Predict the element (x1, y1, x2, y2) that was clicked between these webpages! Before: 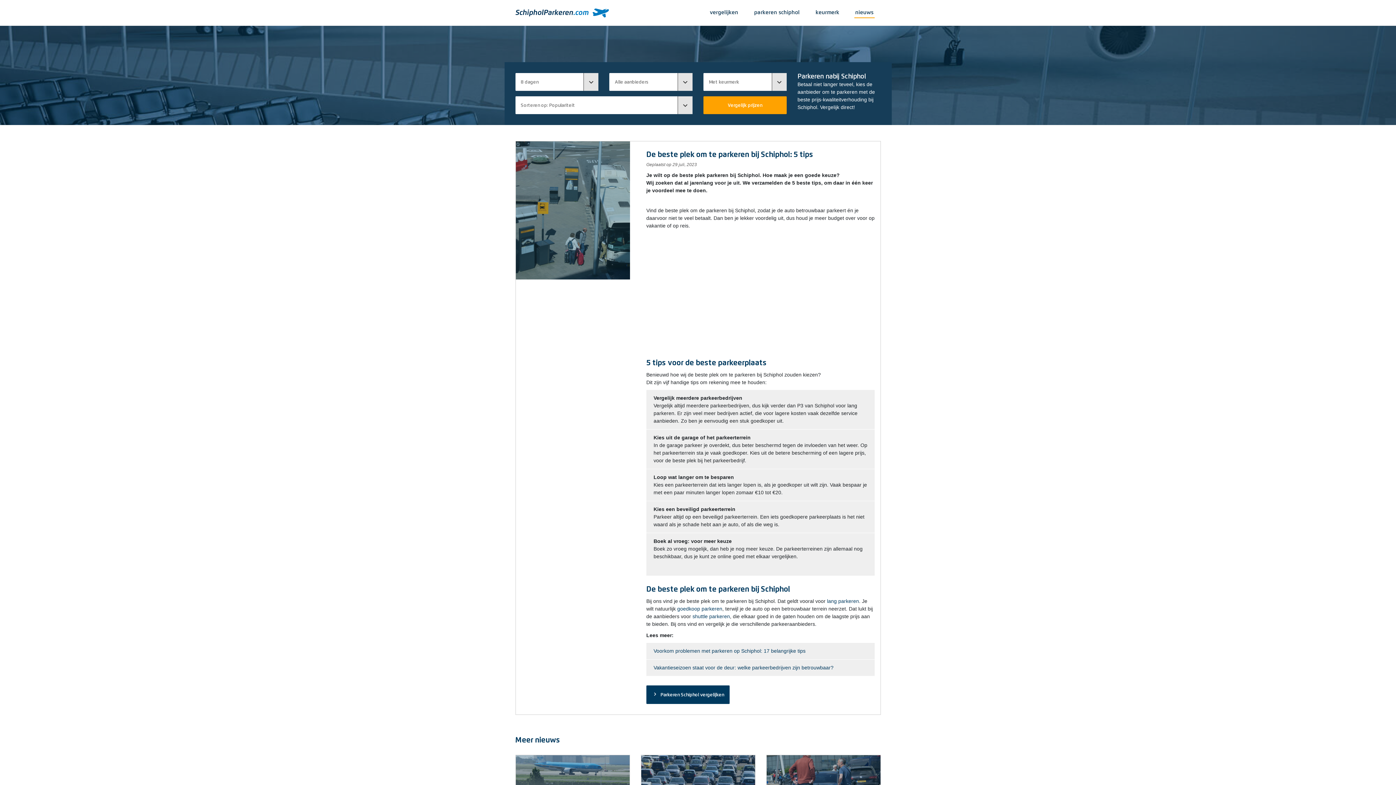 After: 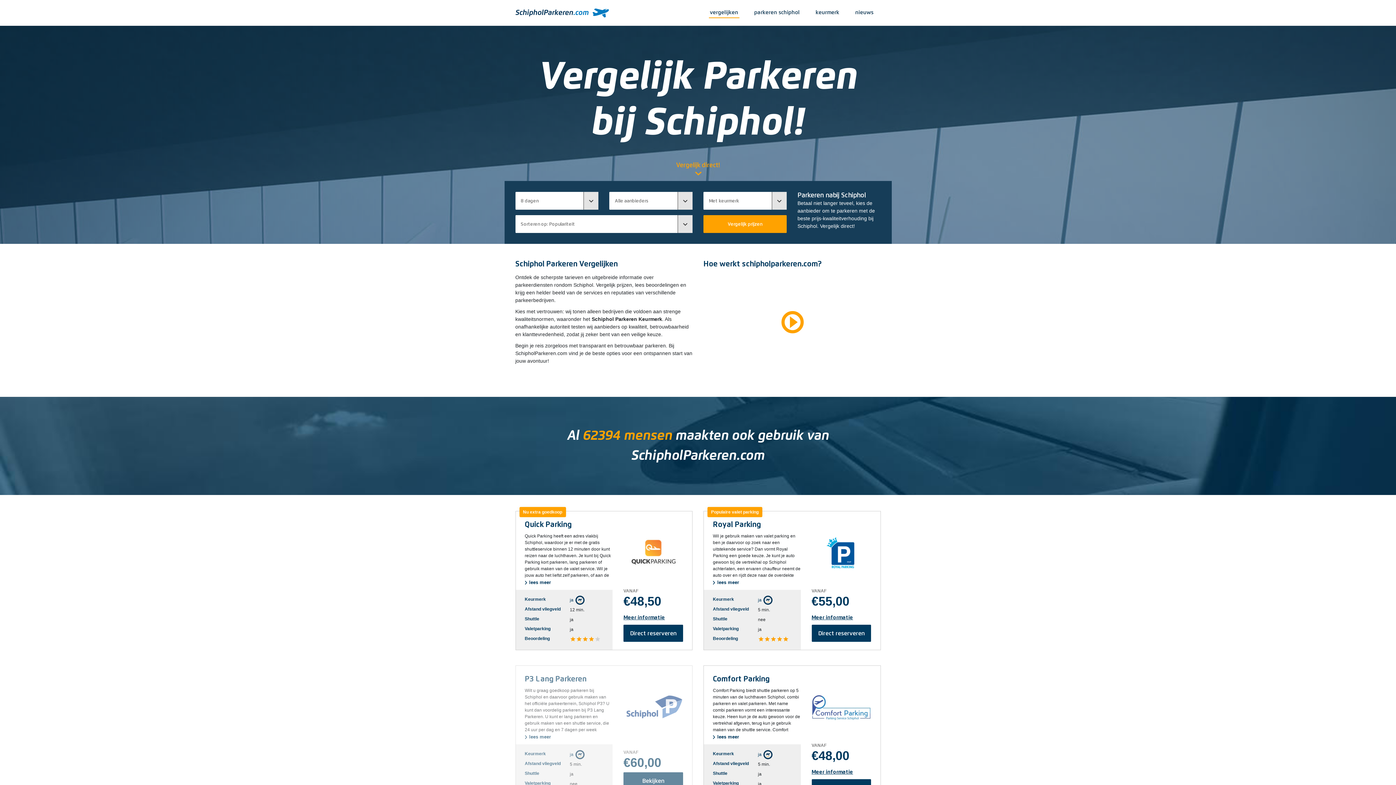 Action: label: vergelijken bbox: (708, 7, 739, 18)